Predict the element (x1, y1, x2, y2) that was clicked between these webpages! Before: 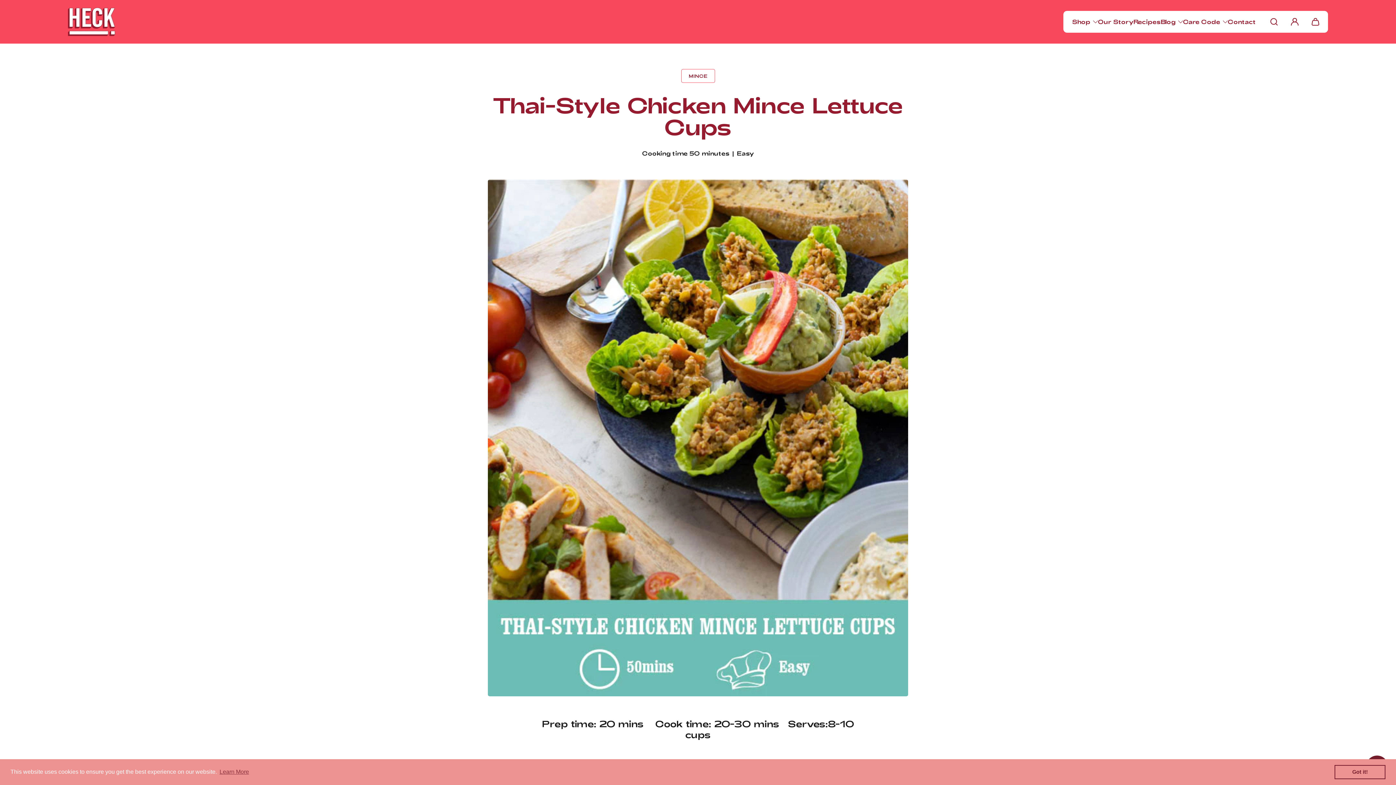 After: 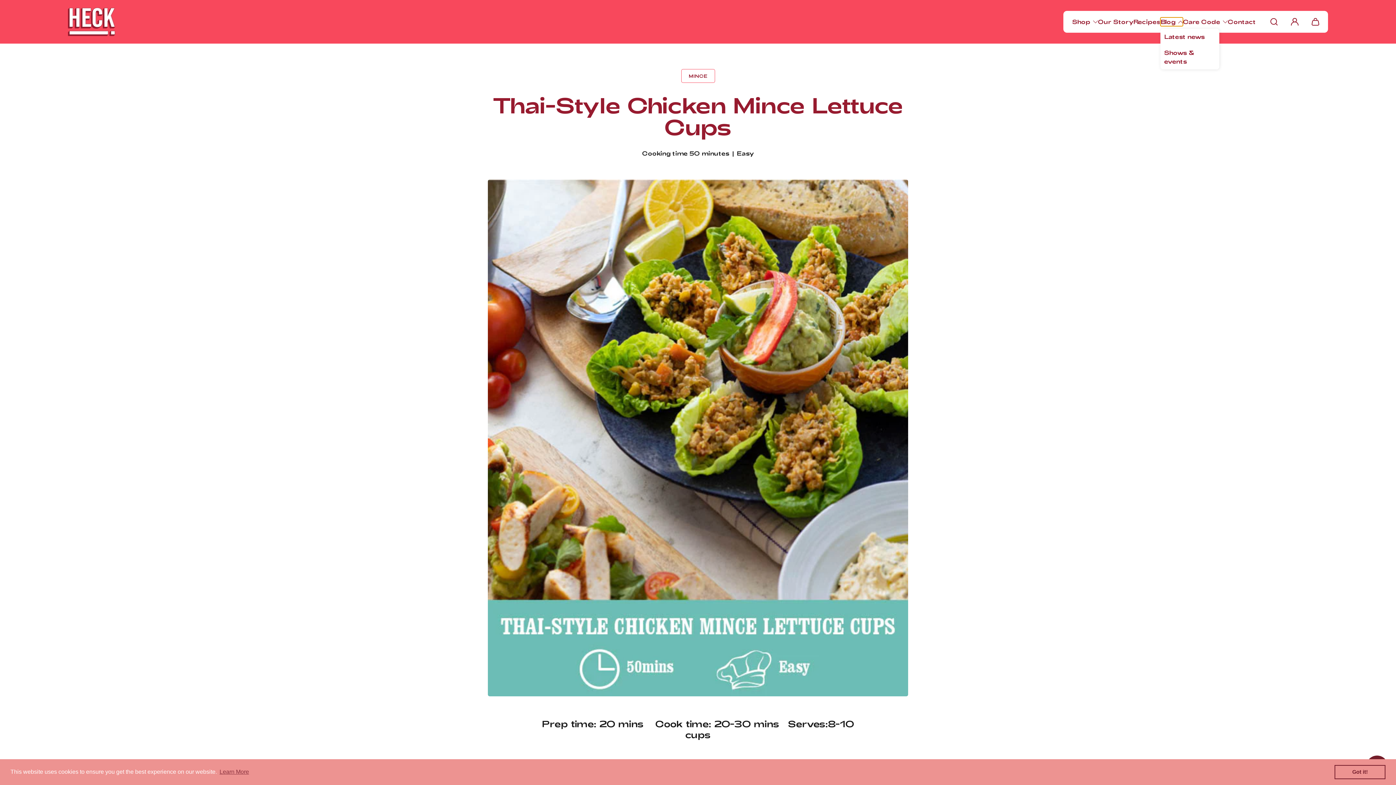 Action: bbox: (1160, 17, 1183, 26) label: Blog